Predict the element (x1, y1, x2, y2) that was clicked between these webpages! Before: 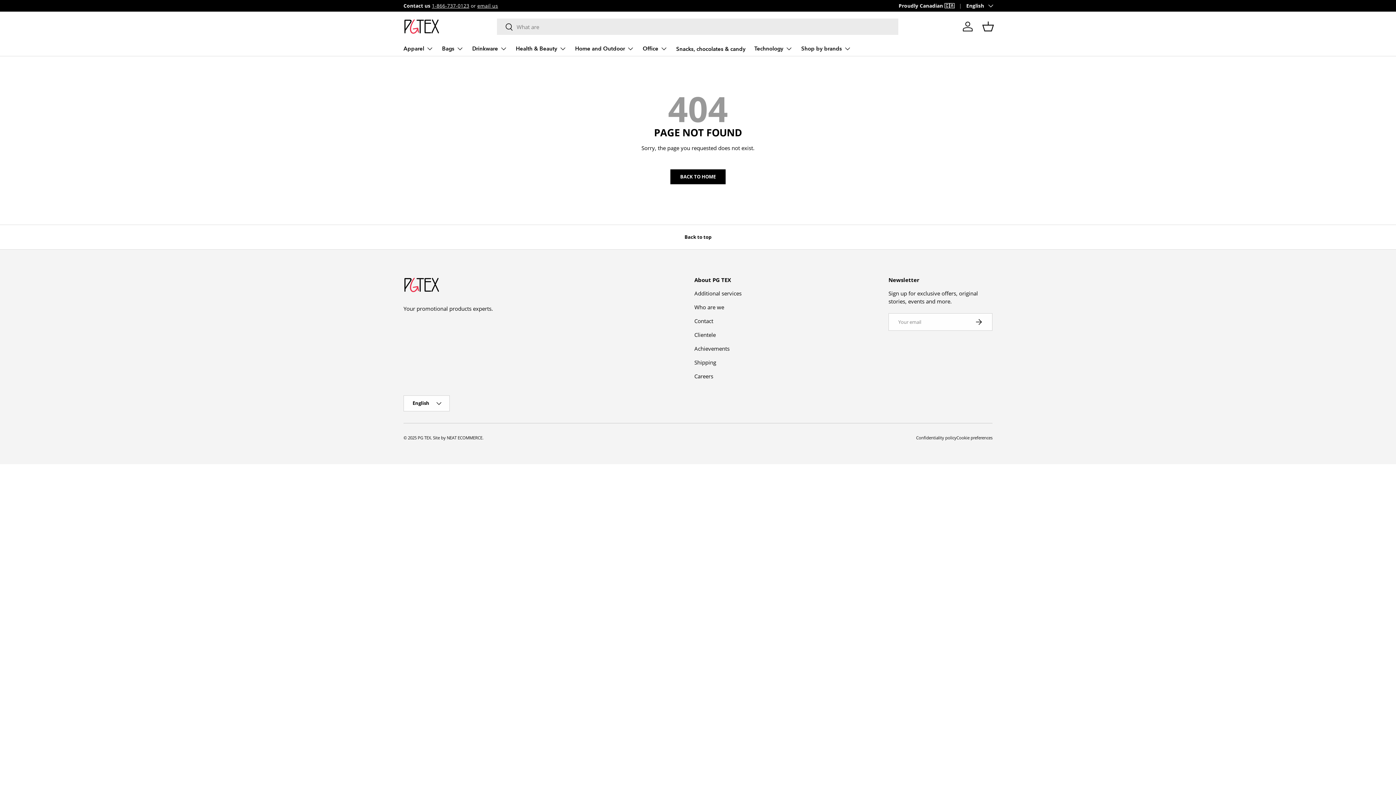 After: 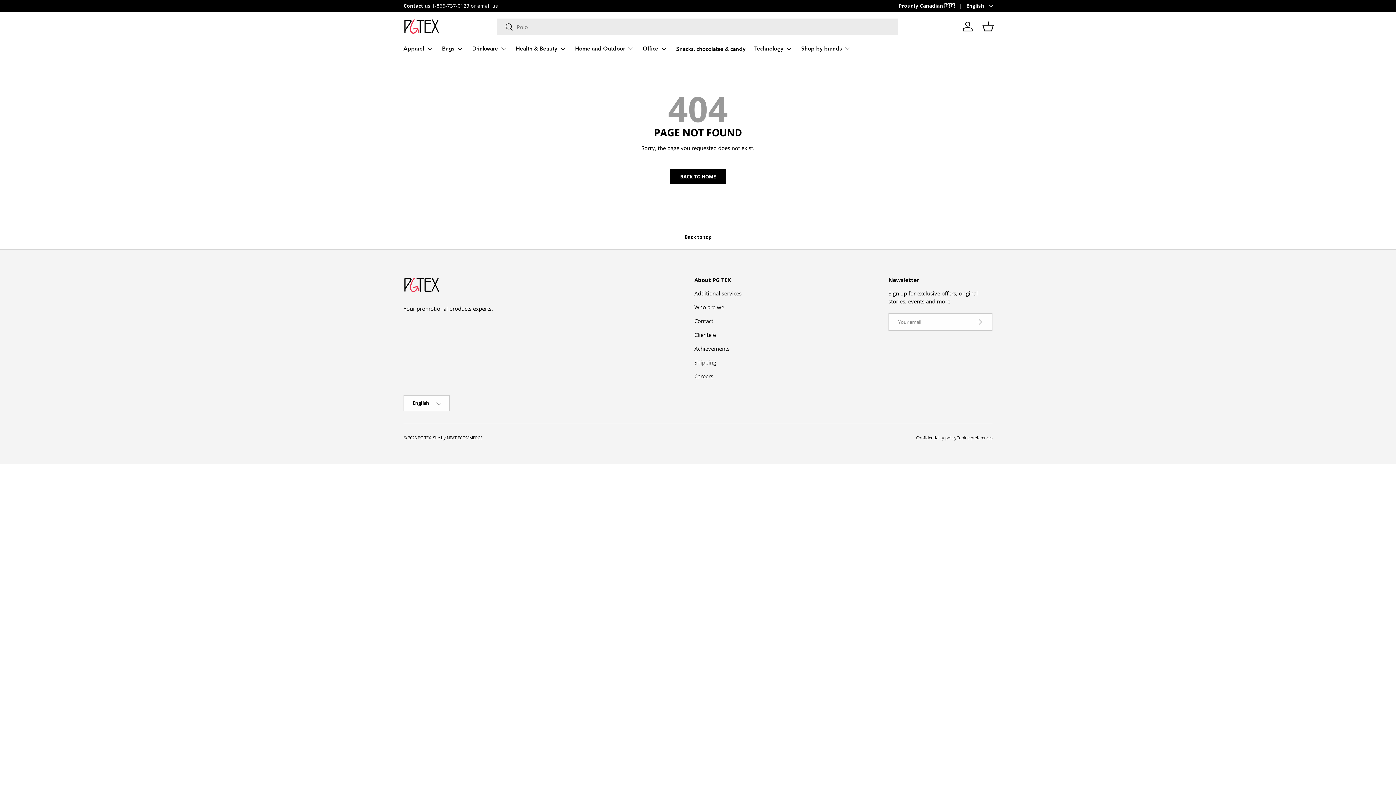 Action: bbox: (956, 435, 992, 440) label: Cookie preferences